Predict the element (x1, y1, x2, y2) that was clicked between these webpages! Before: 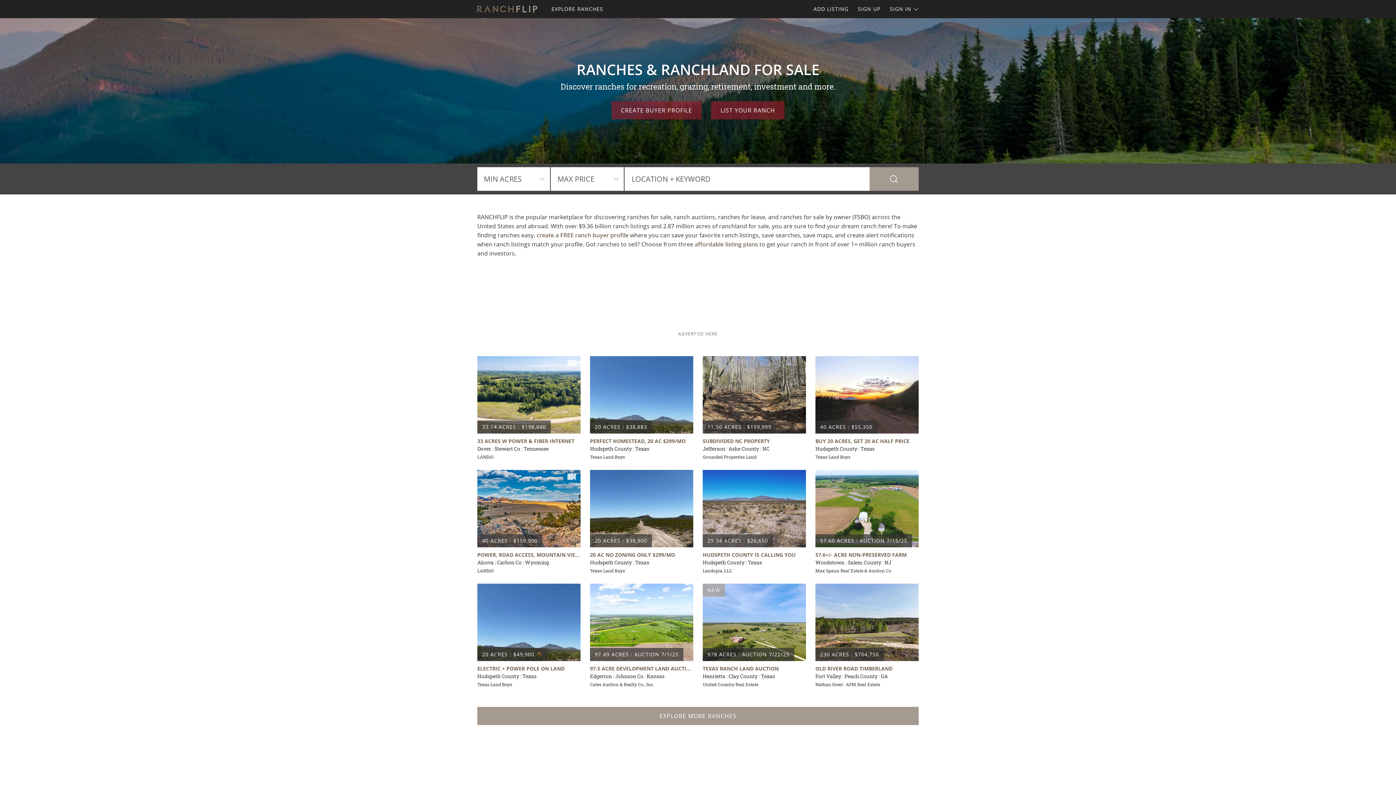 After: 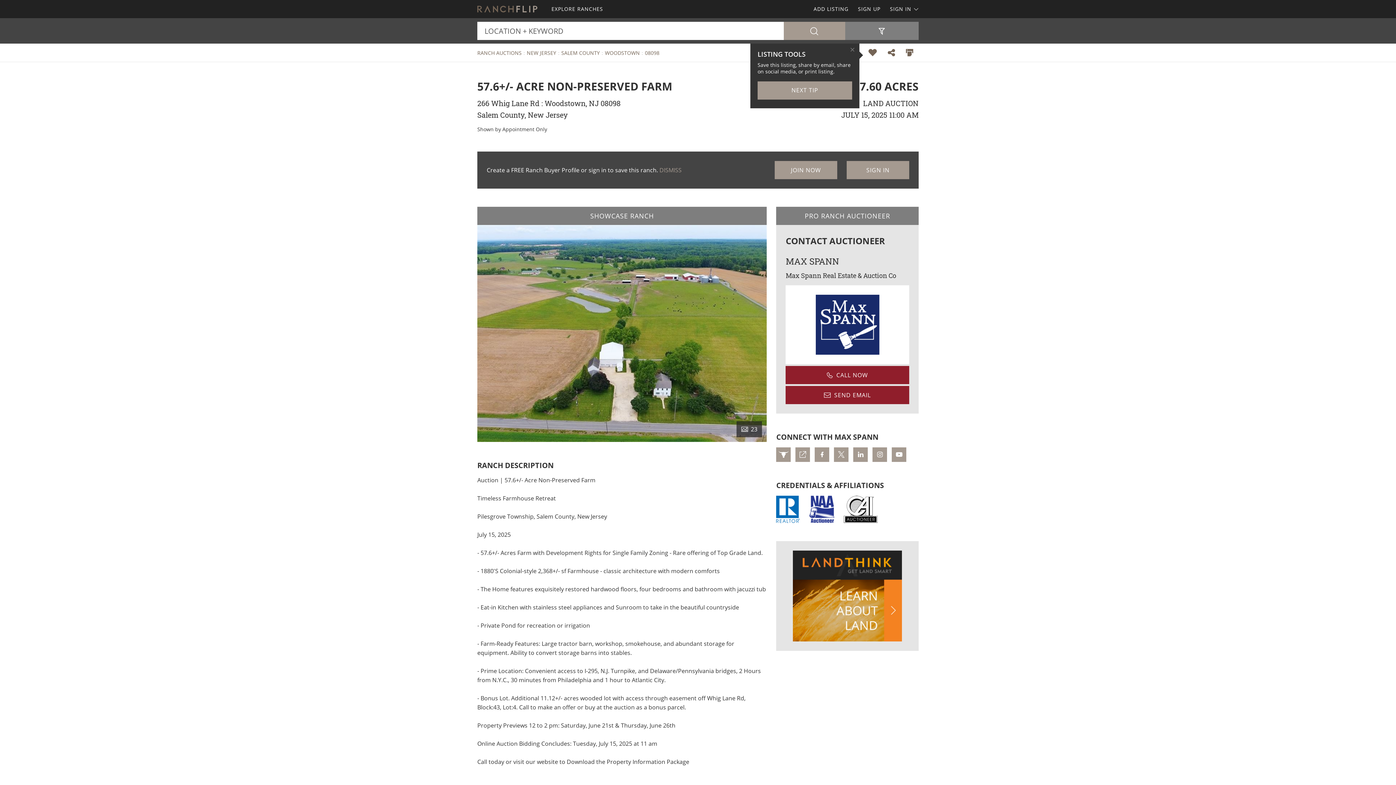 Action: label: 57.6+/- ACRE NON-PRESERVED FARM bbox: (815, 551, 918, 558)